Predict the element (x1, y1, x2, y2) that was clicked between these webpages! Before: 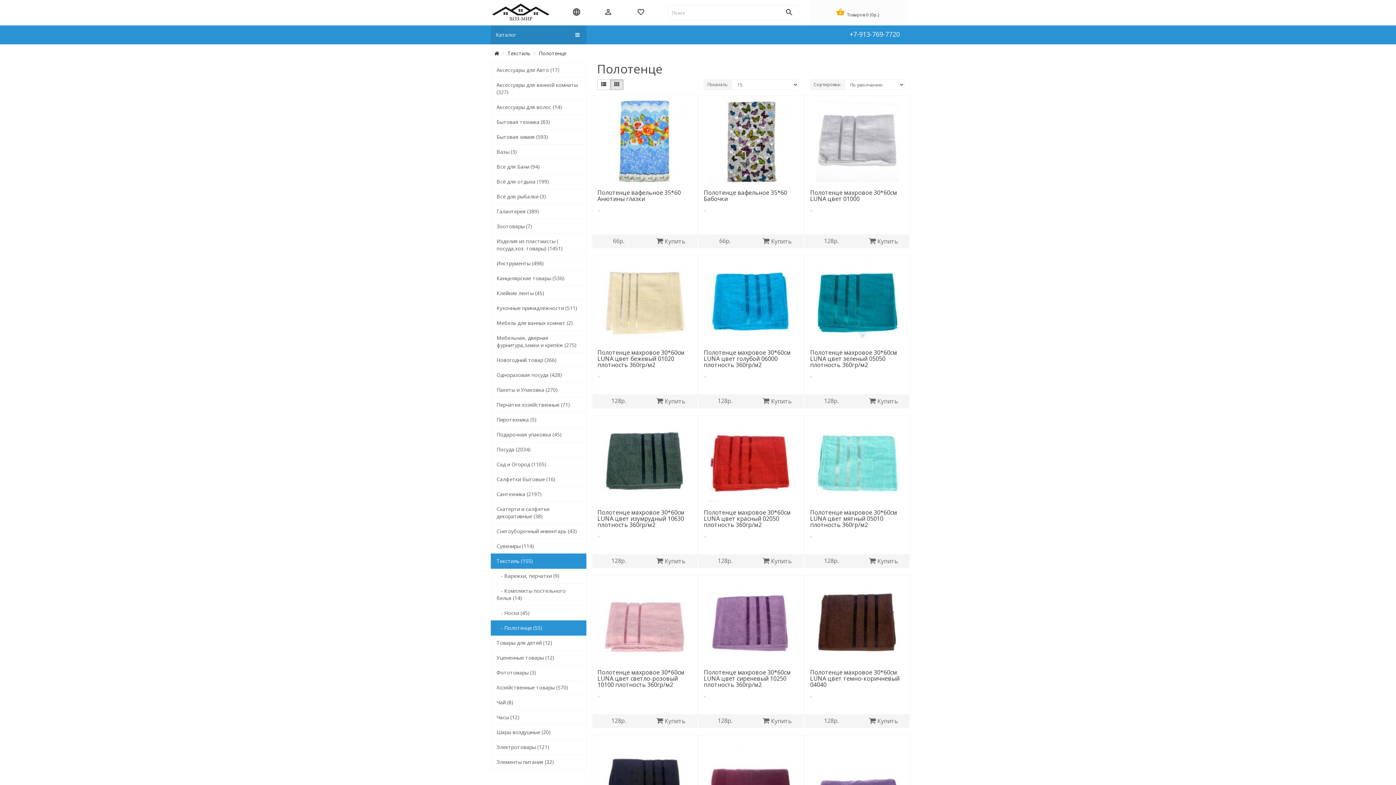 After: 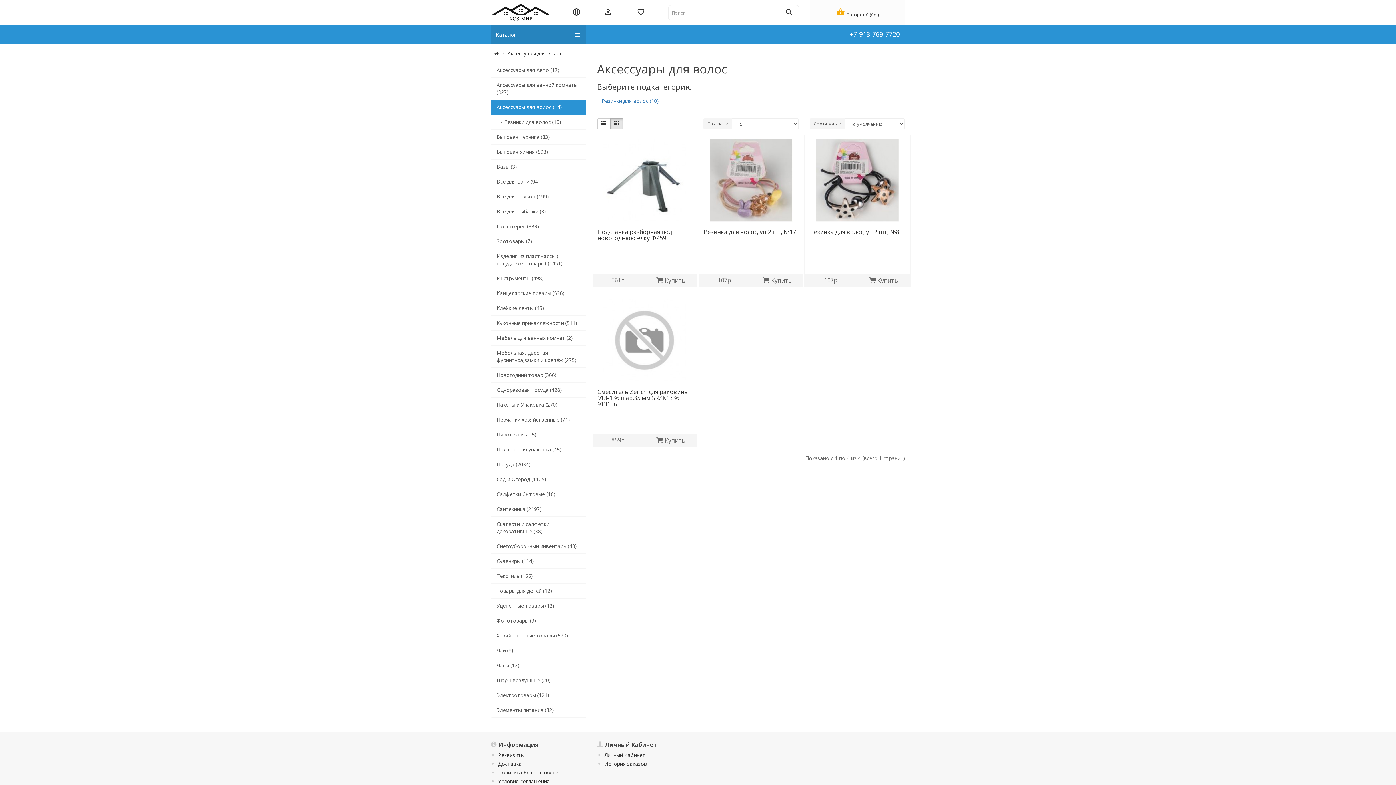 Action: label: Аксессуары для волос (14) bbox: (490, 99, 586, 114)